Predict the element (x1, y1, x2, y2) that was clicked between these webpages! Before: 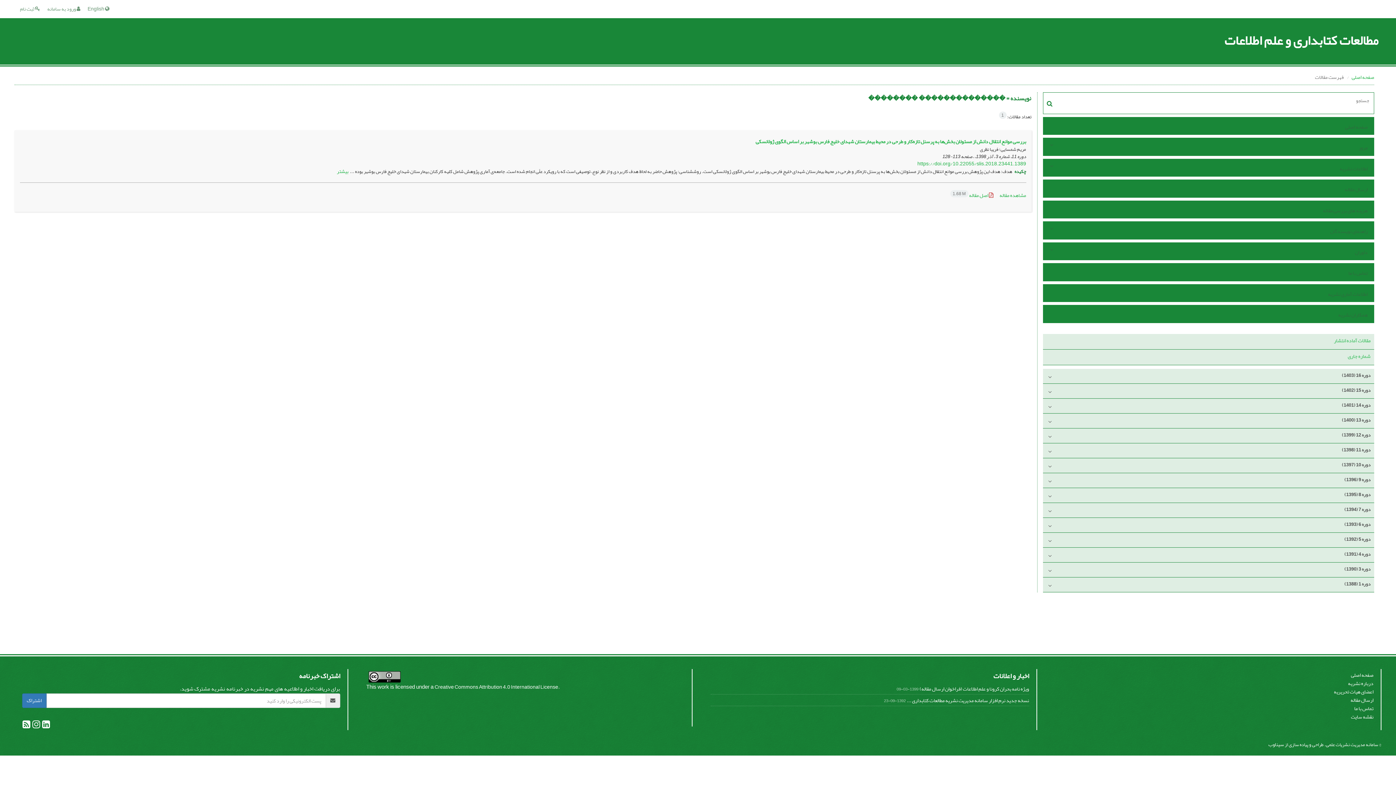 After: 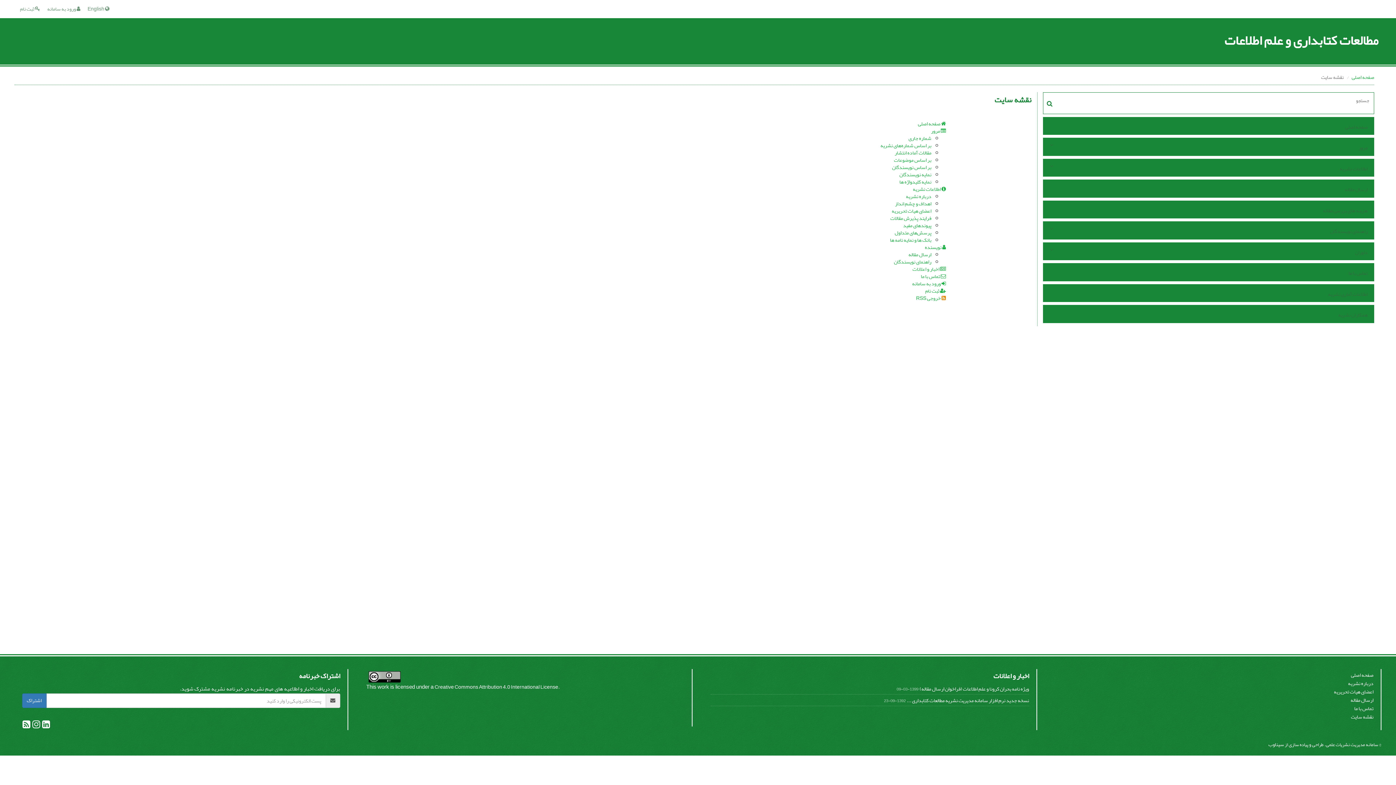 Action: label: نقشه سایت bbox: (1351, 712, 1373, 722)